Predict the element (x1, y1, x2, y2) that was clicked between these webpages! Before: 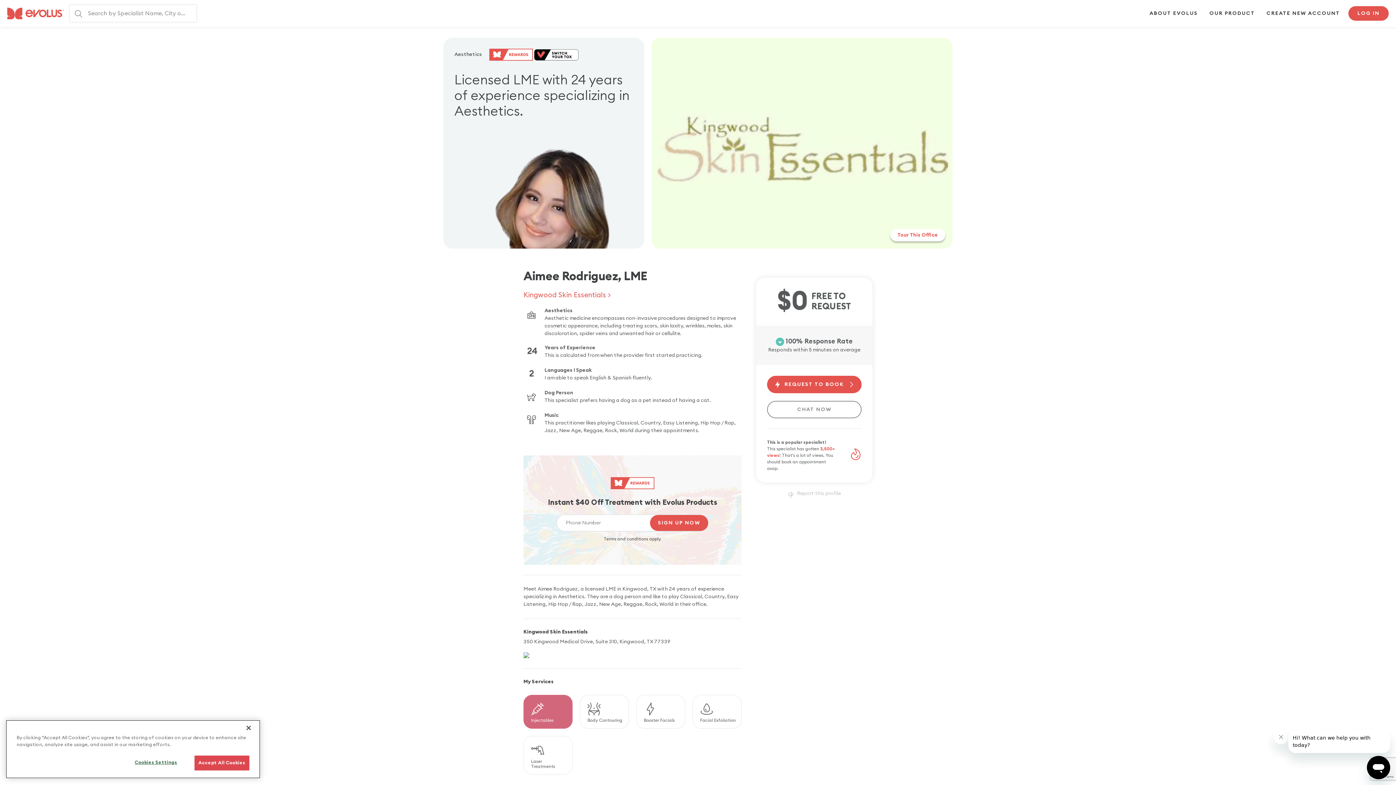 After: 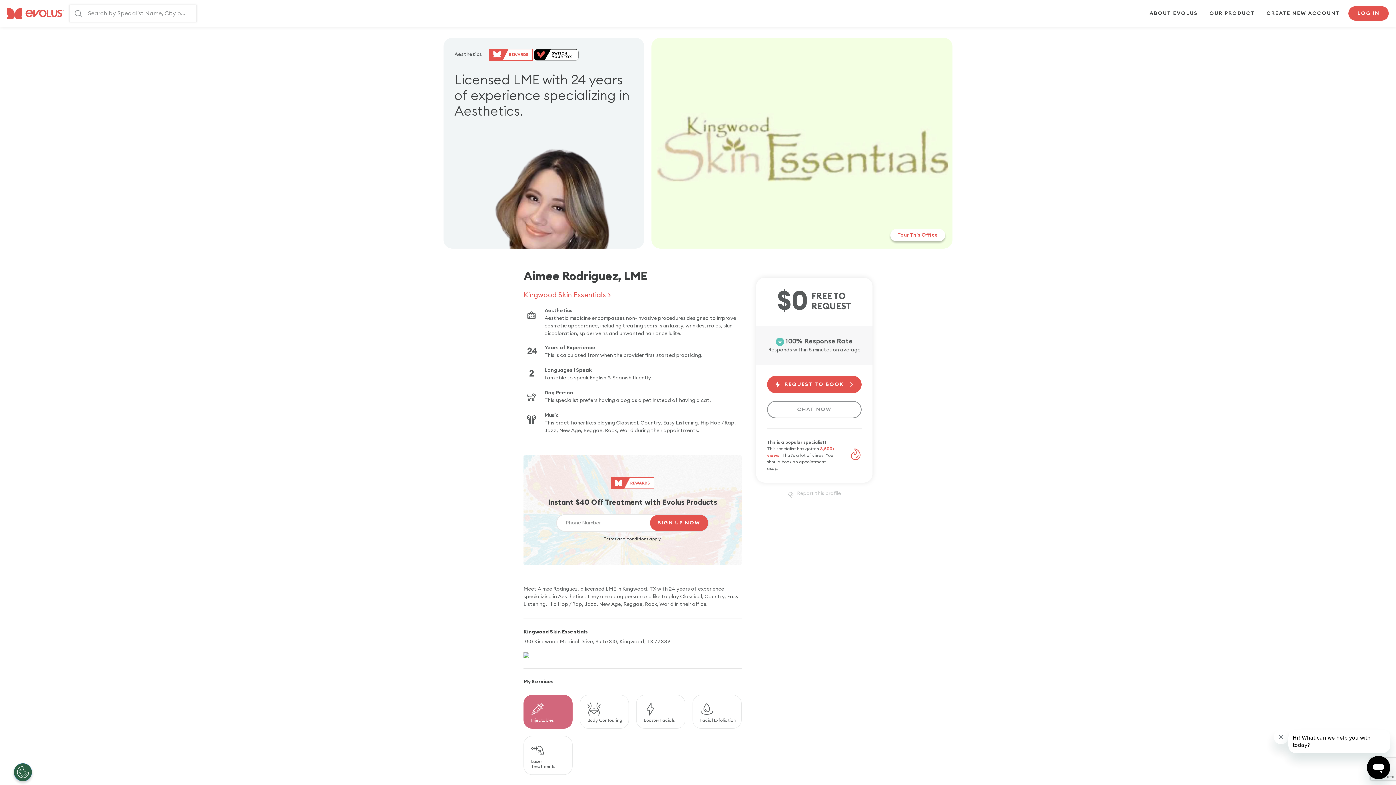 Action: label: Close bbox: (240, 720, 256, 736)